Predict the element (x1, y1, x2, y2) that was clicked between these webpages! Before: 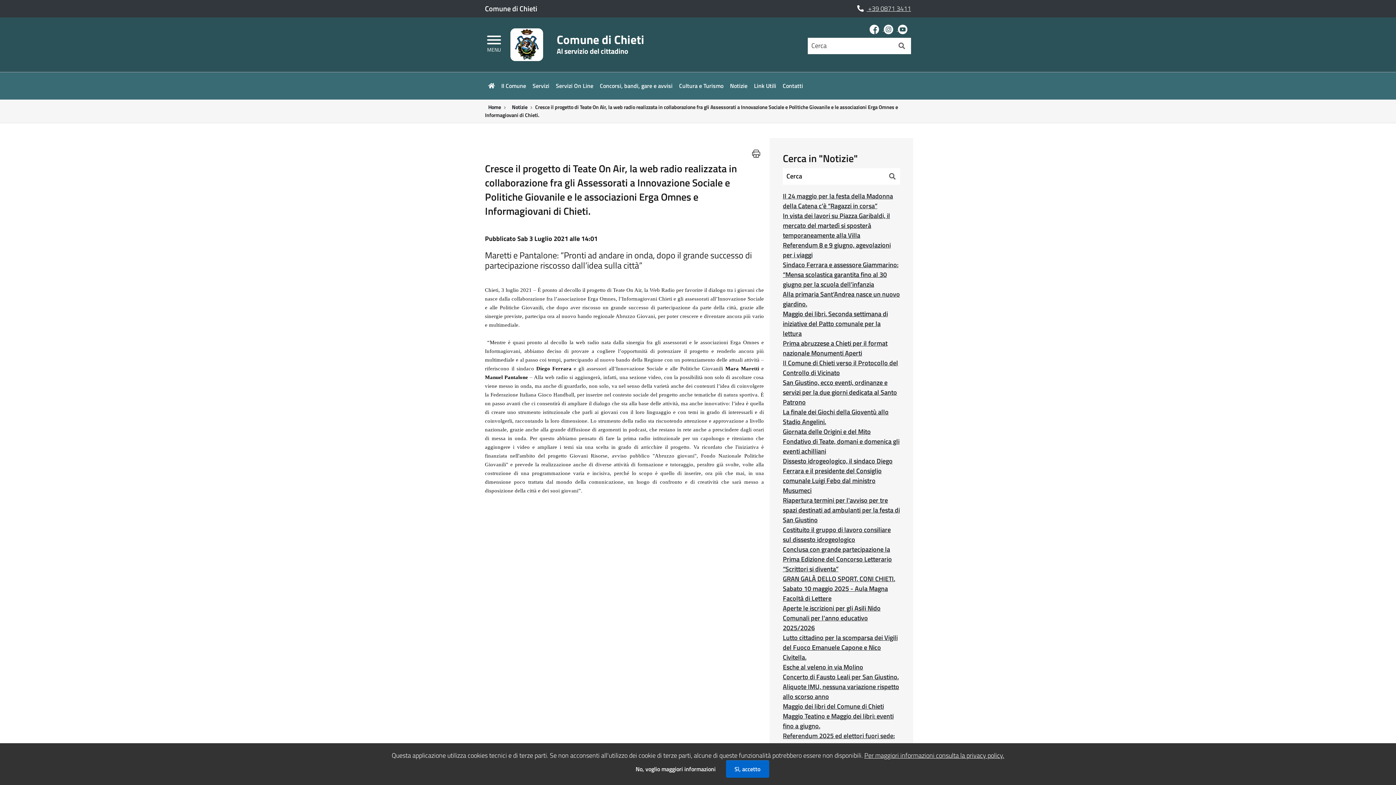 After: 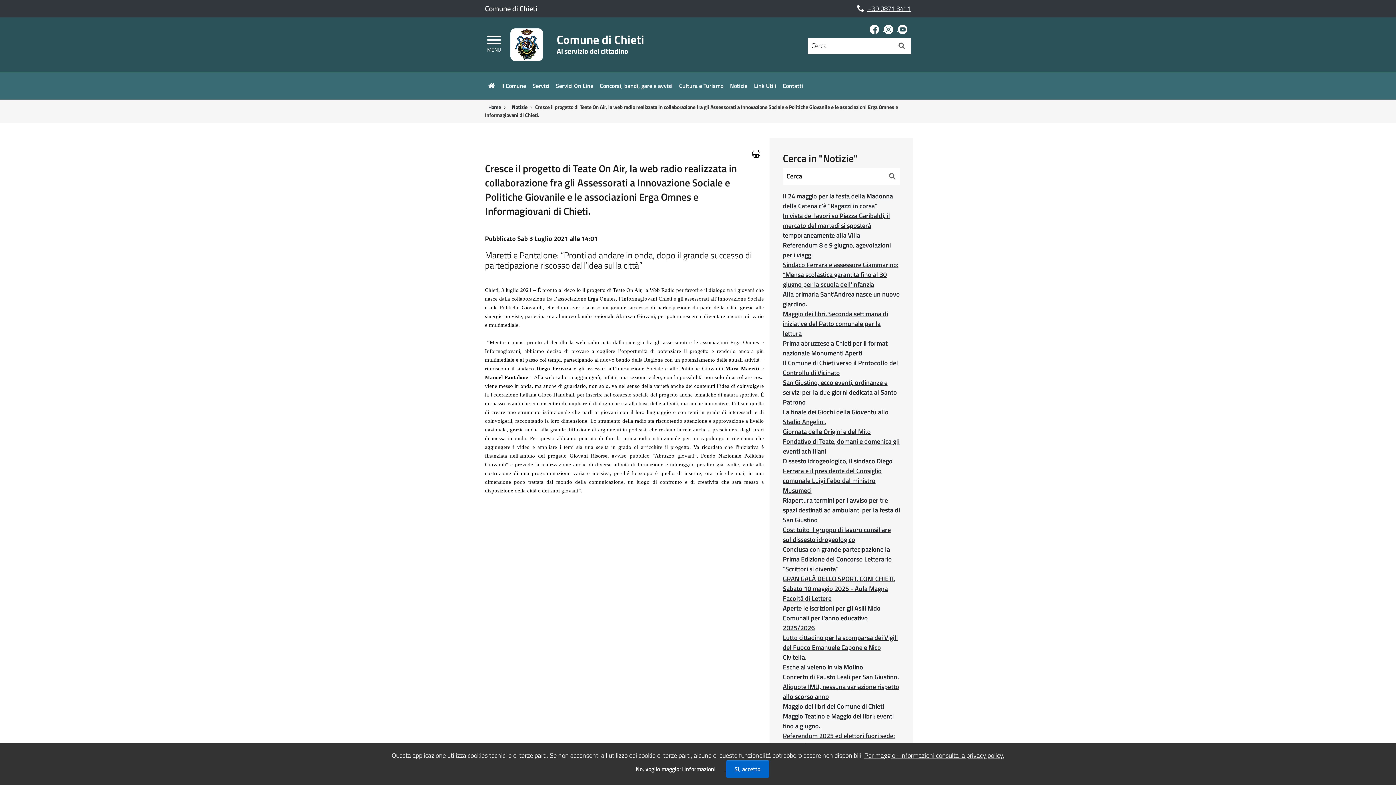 Action: bbox: (898, 24, 911, 32)